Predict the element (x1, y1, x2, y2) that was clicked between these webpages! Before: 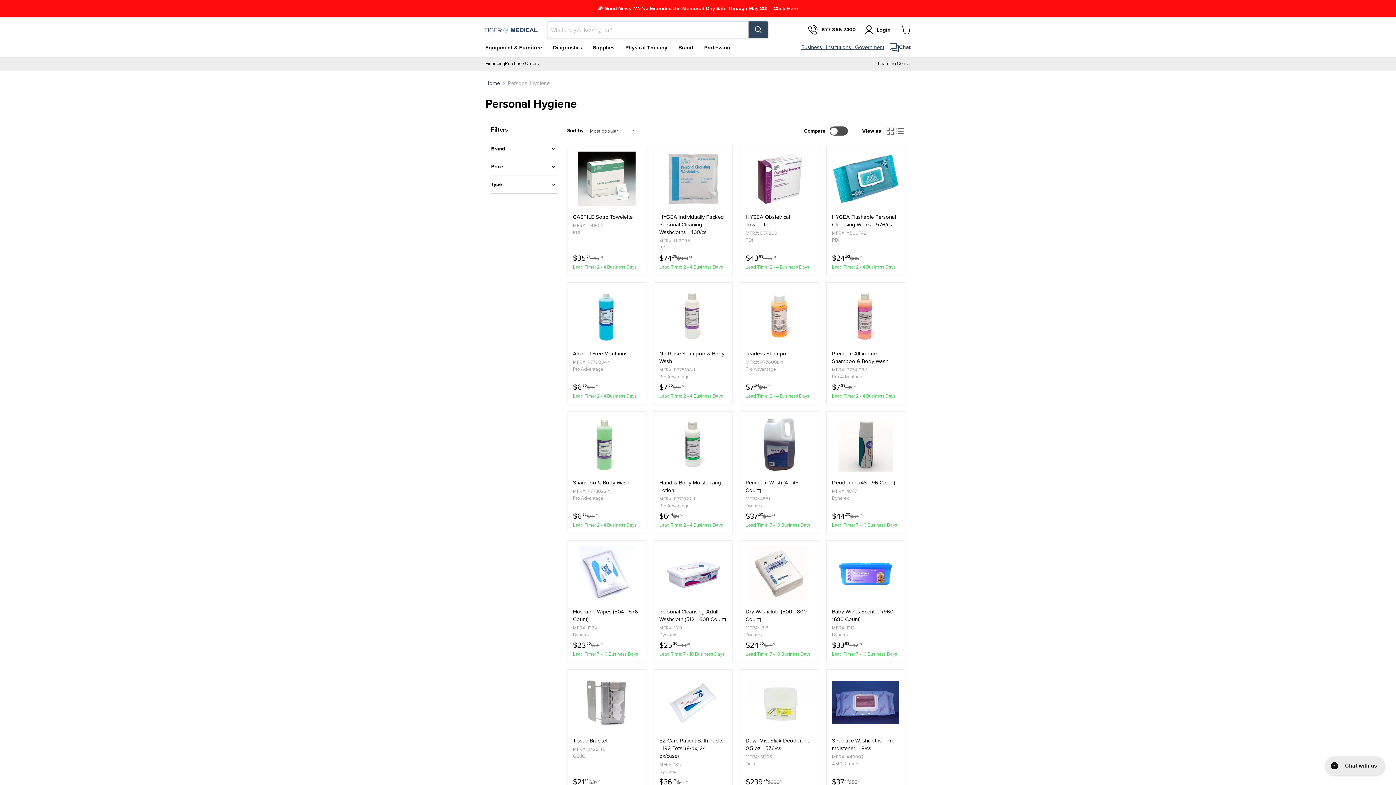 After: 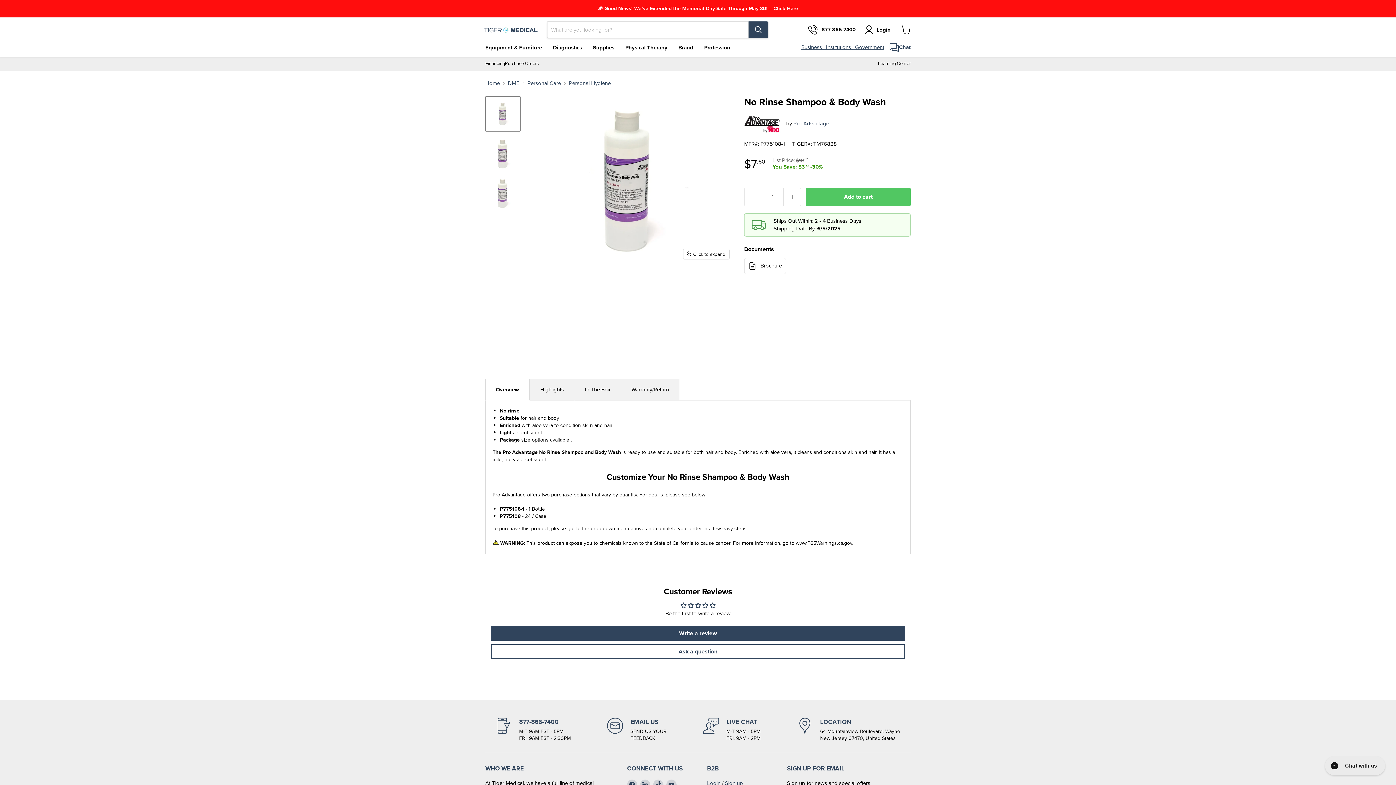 Action: bbox: (659, 288, 726, 342) label: /products/no-rinse-shampoo-body-wash-ndcp775108-oo